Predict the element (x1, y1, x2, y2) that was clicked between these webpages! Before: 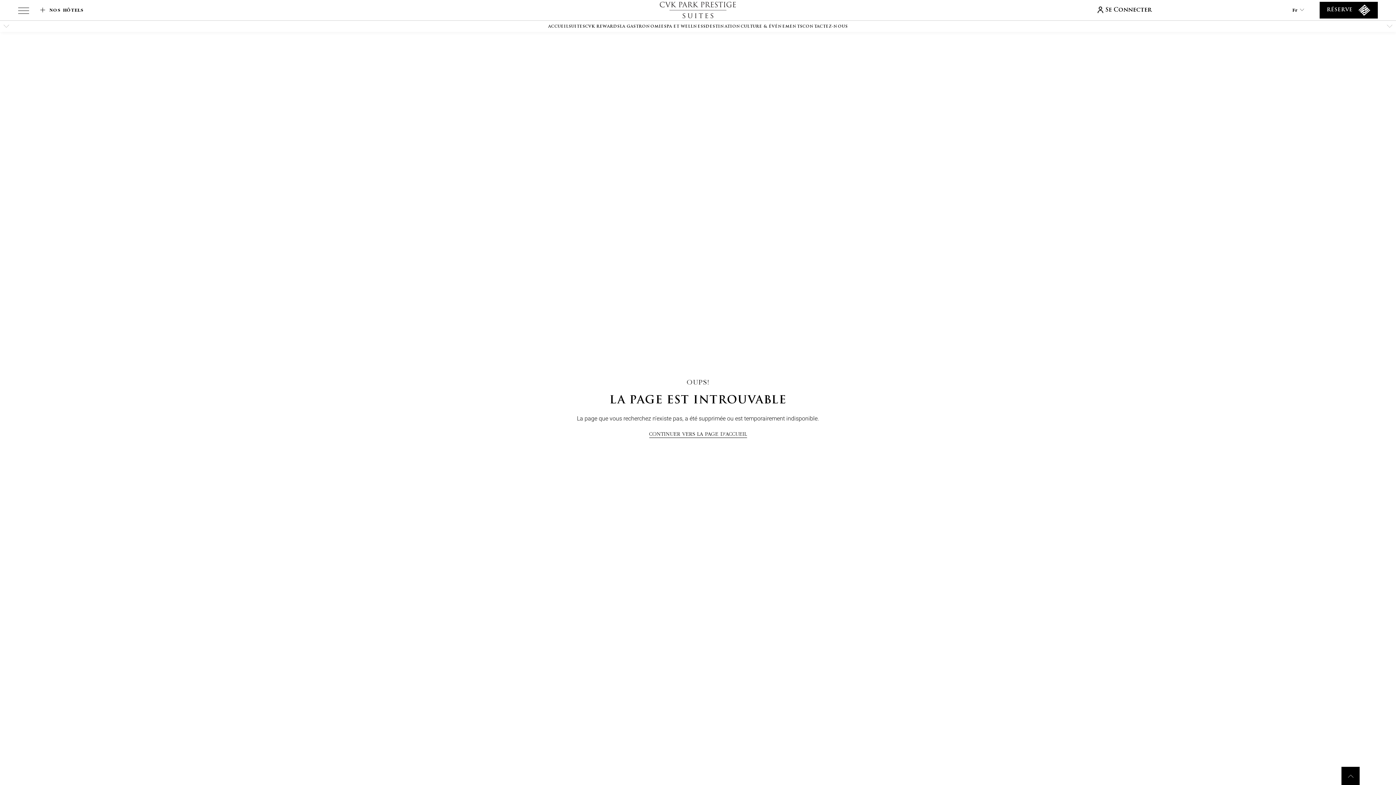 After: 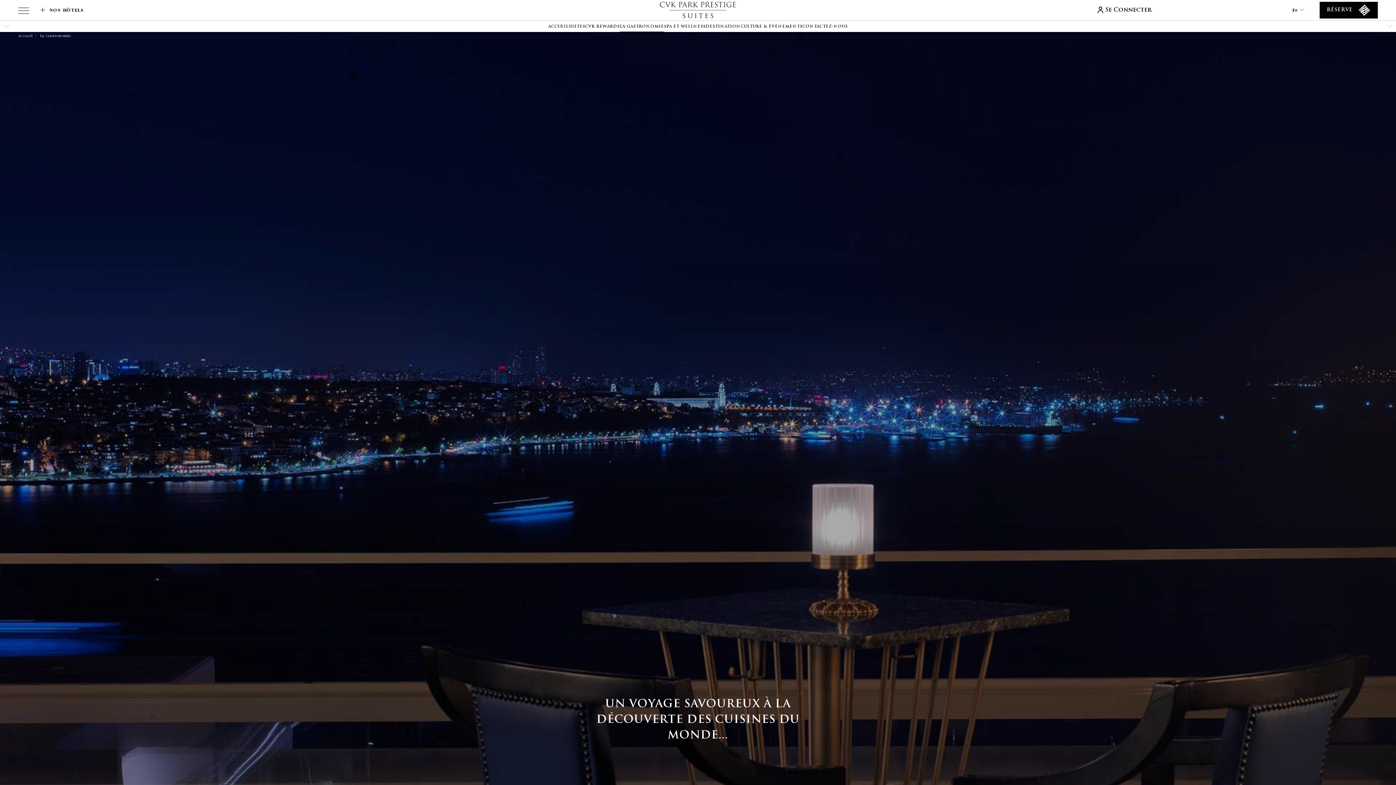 Action: bbox: (619, 24, 664, 29) label: La gastronomie